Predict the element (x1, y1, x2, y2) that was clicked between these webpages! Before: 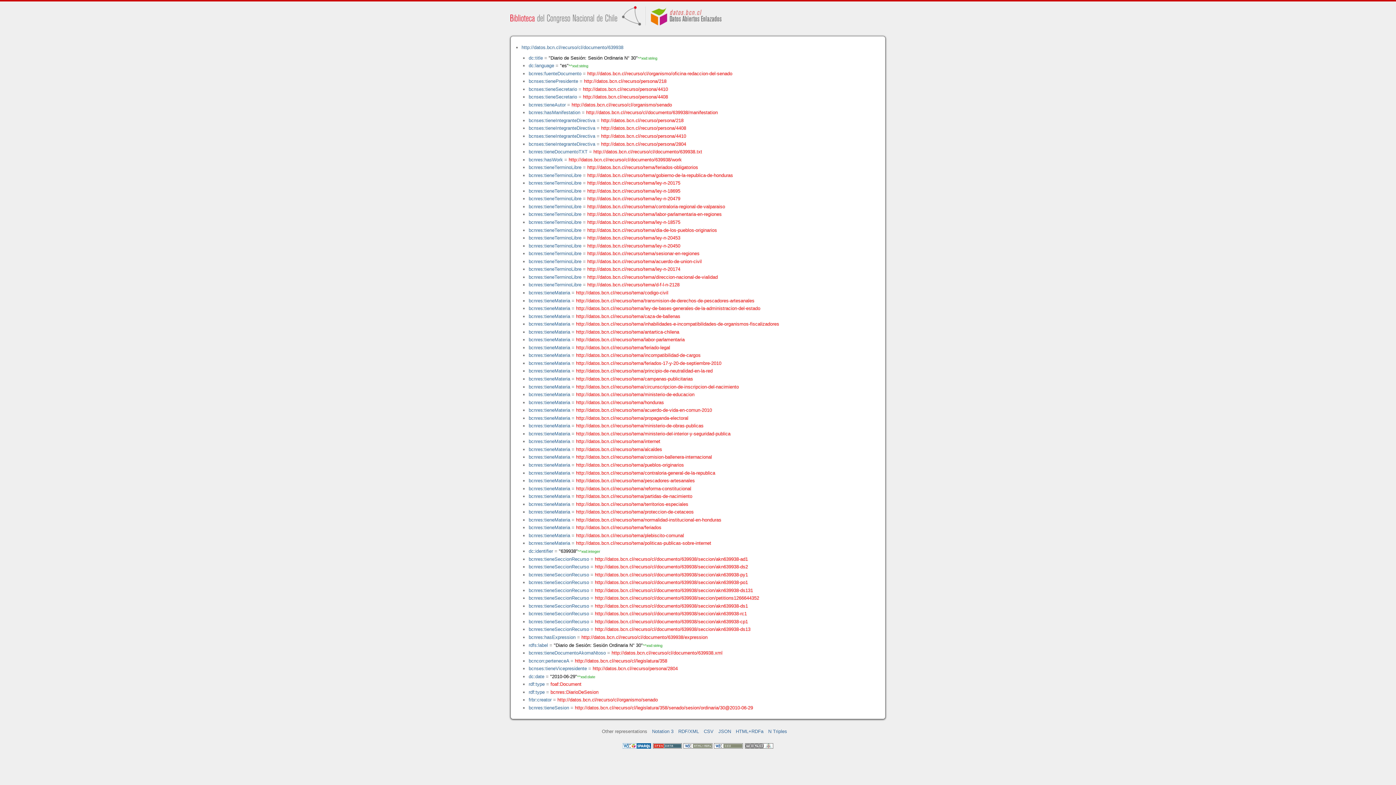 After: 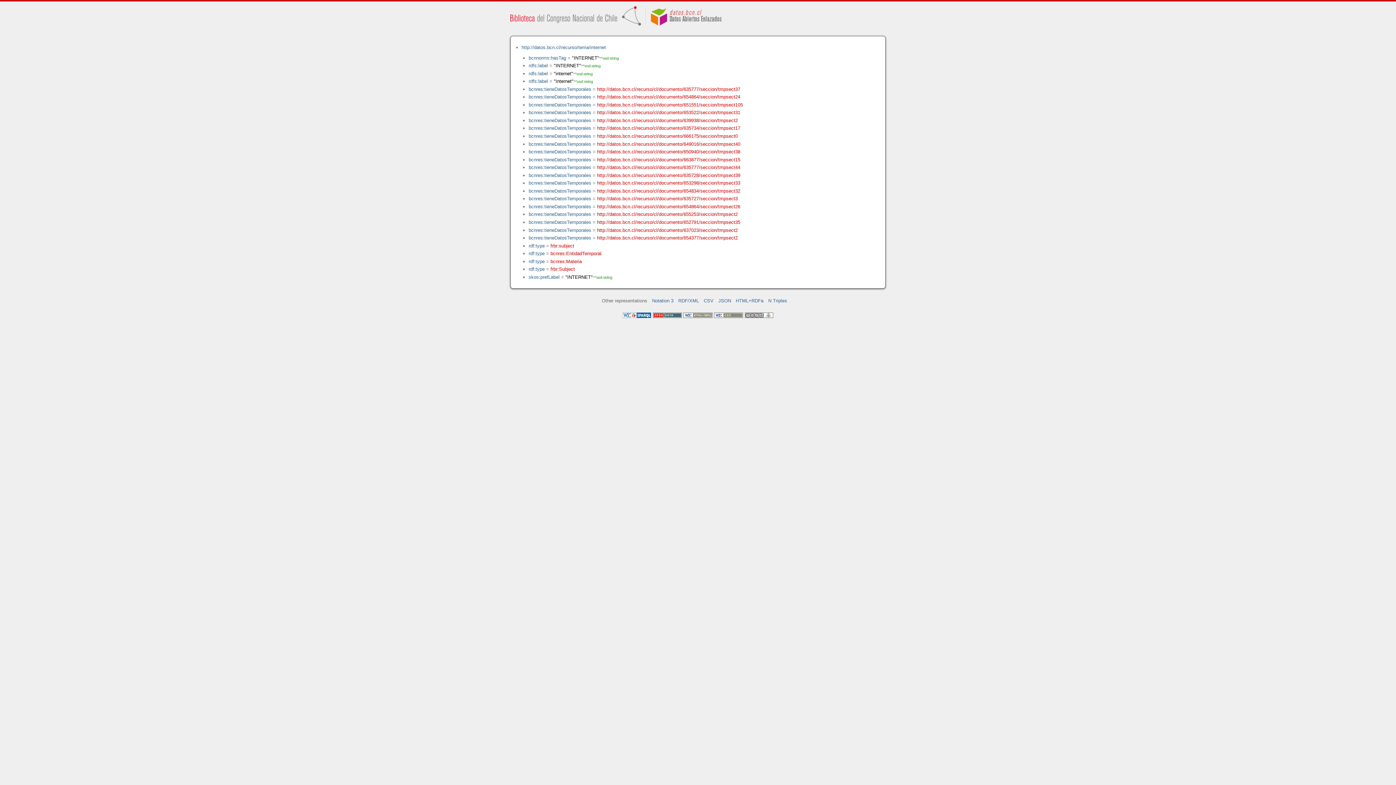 Action: label: http://datos.bcn.cl/recurso/tema/internet bbox: (576, 439, 660, 444)